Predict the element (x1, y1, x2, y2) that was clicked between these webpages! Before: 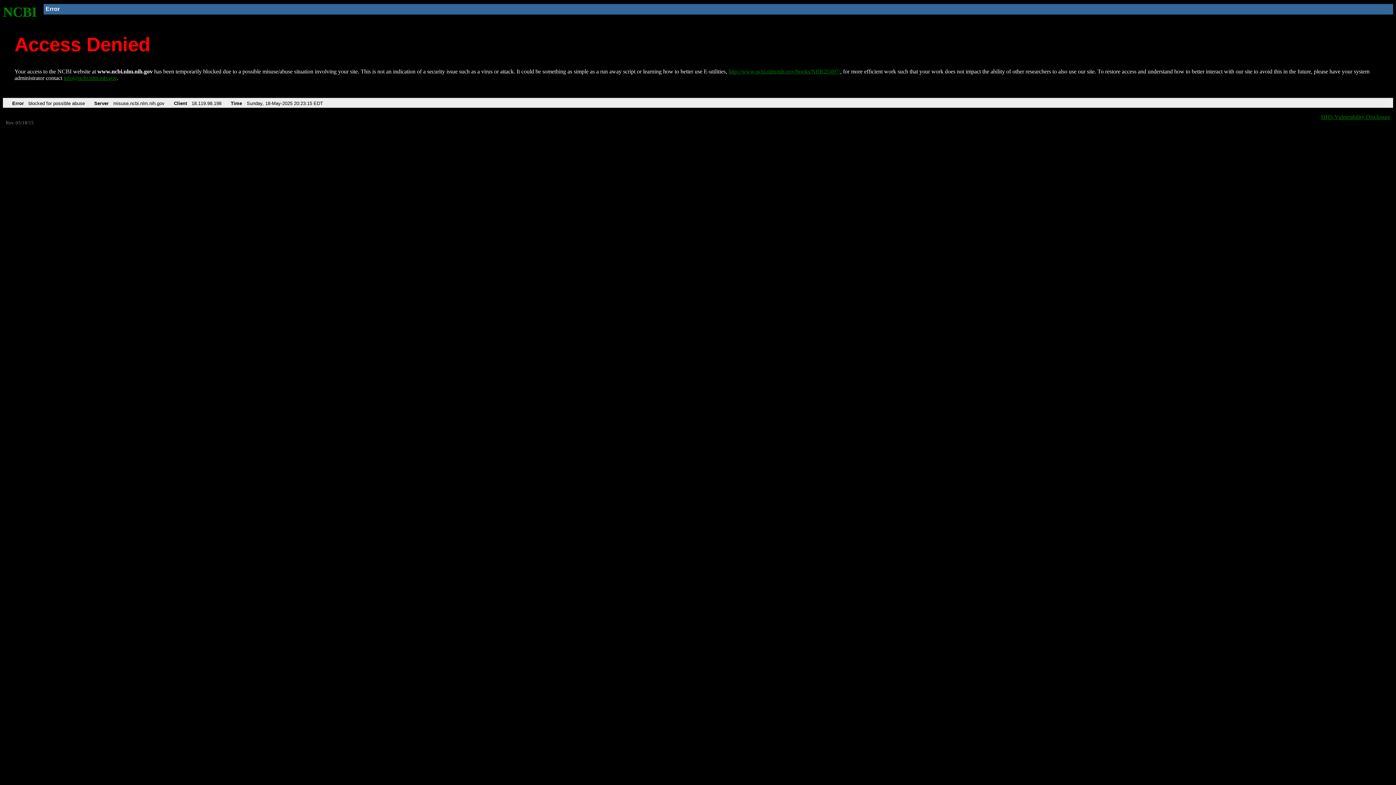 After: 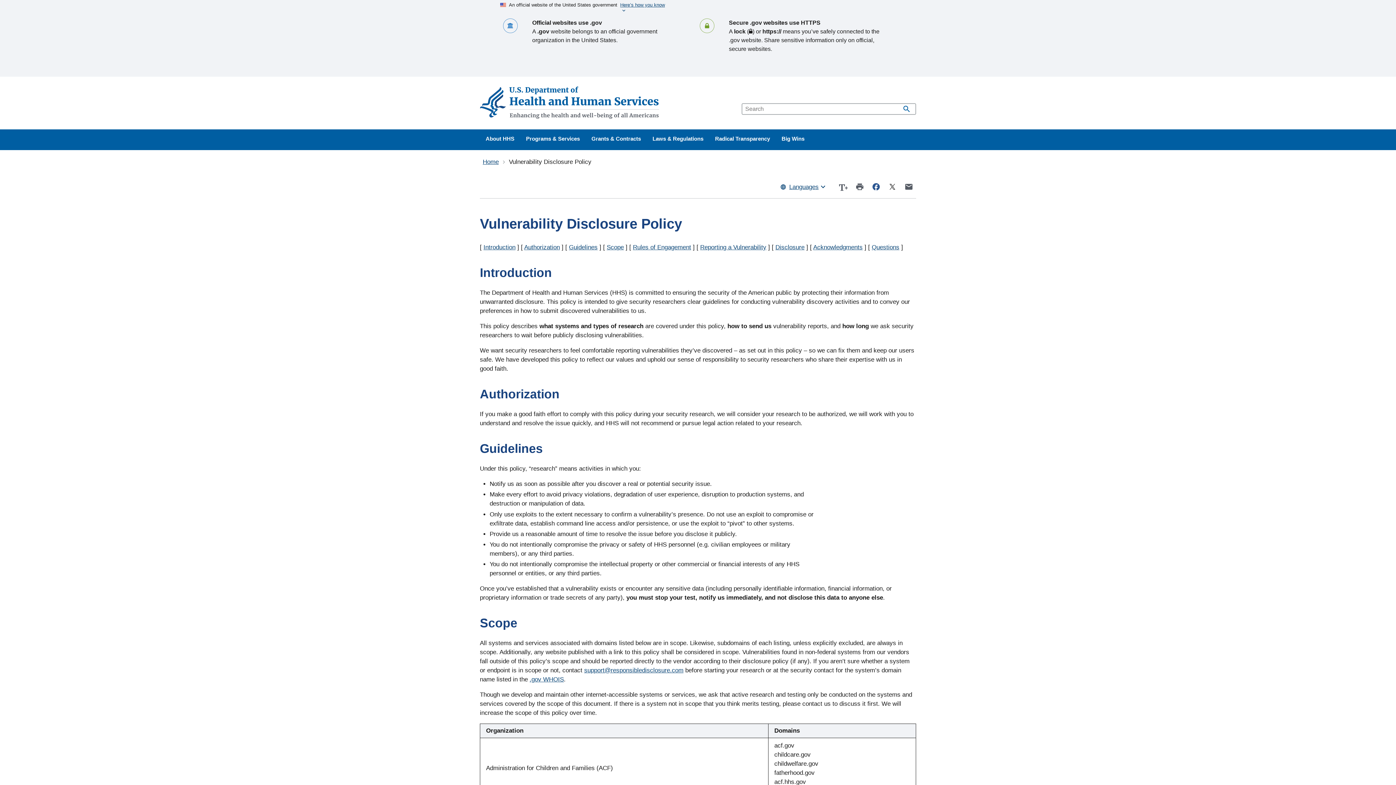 Action: bbox: (1321, 113, 1390, 119) label: HHS Vulnerability Disclosure